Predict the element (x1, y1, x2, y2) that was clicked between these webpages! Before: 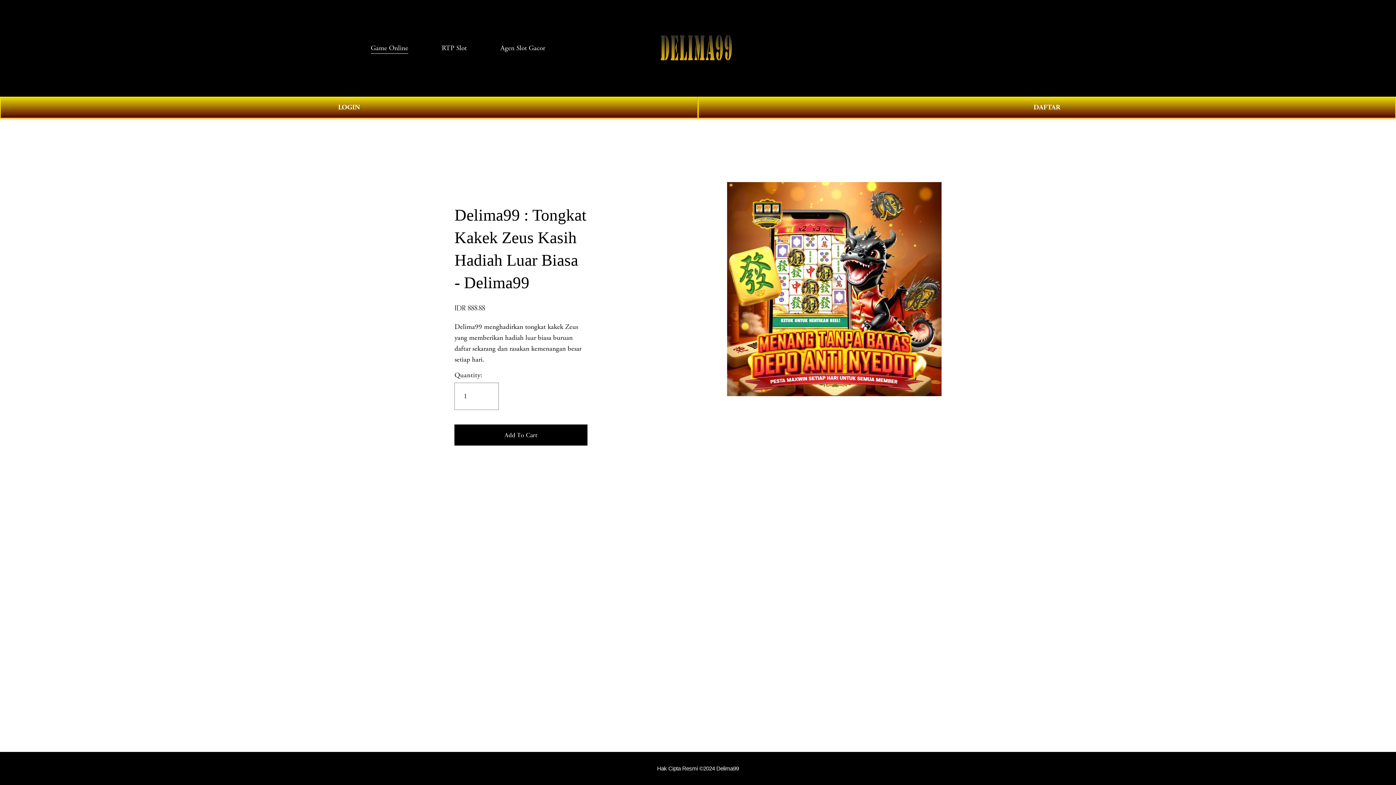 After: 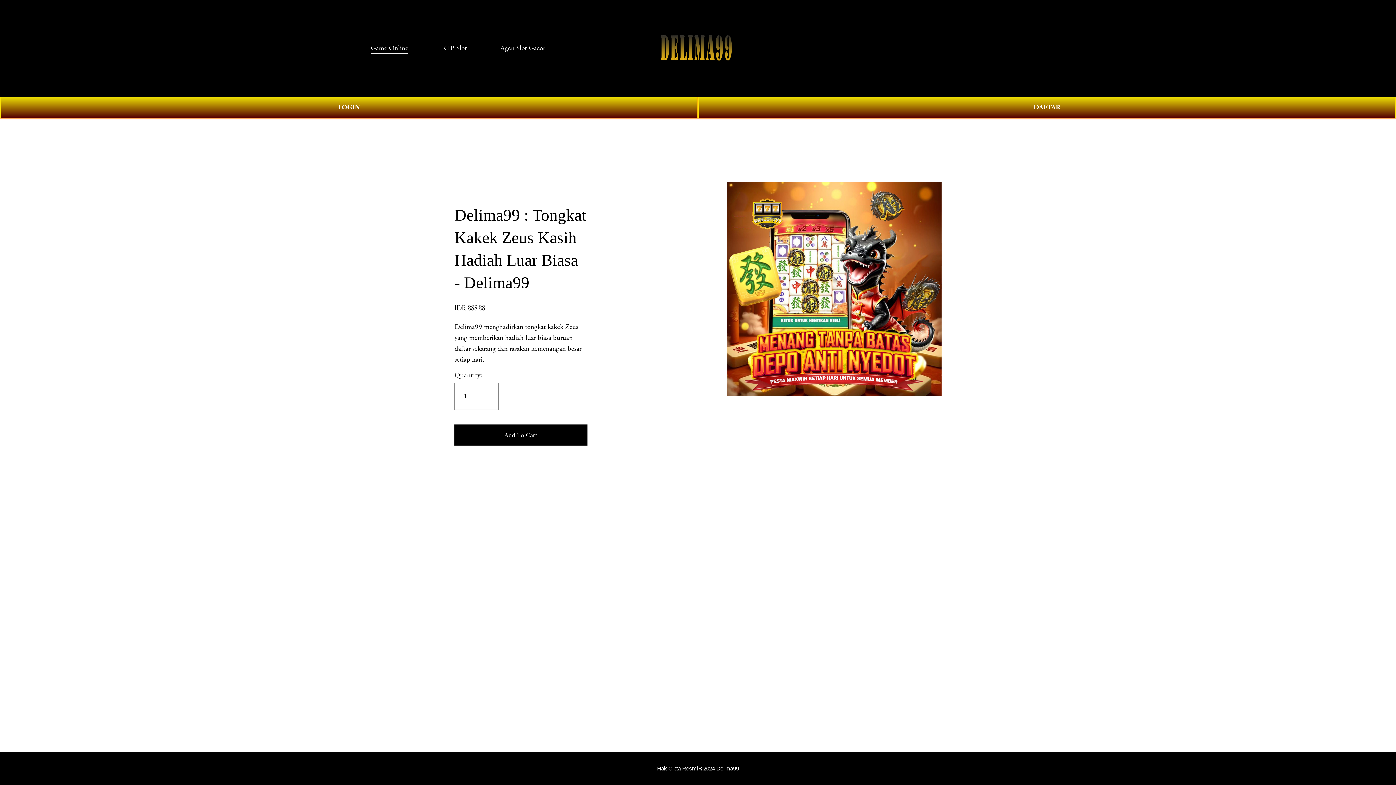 Action: bbox: (441, 42, 466, 54) label: RTP Slot